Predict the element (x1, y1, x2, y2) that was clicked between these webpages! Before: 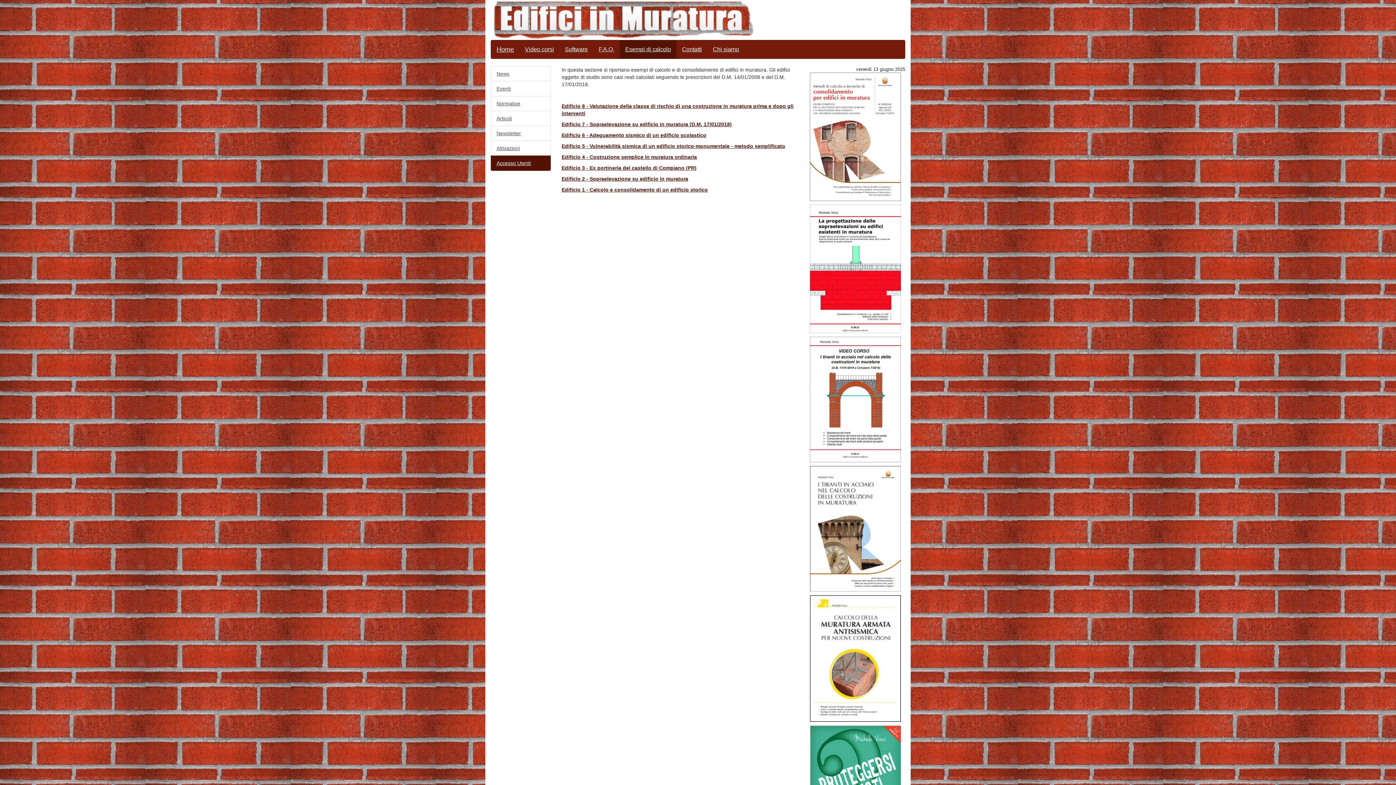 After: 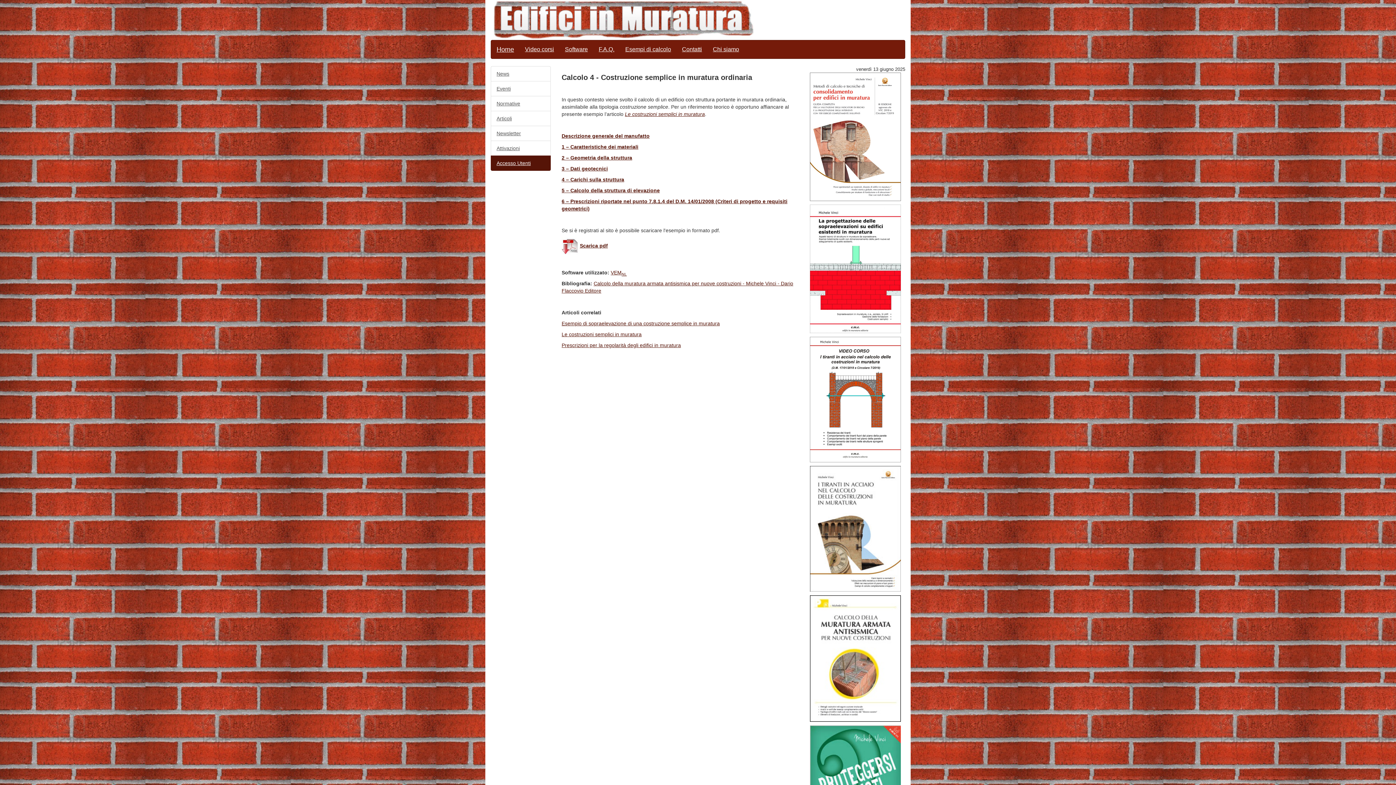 Action: label: Edificio 4 - Costruzione semplice in muratura ordinaria bbox: (561, 154, 697, 160)